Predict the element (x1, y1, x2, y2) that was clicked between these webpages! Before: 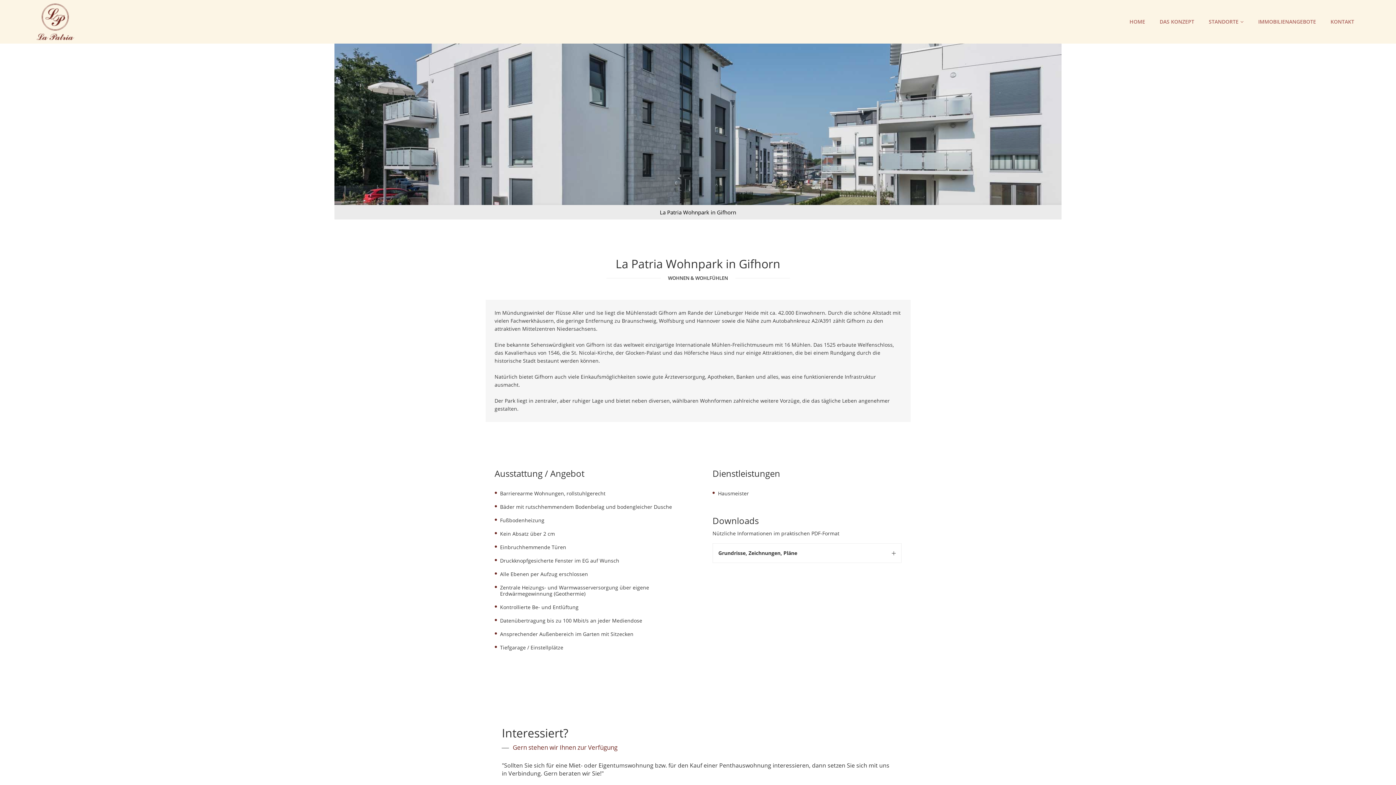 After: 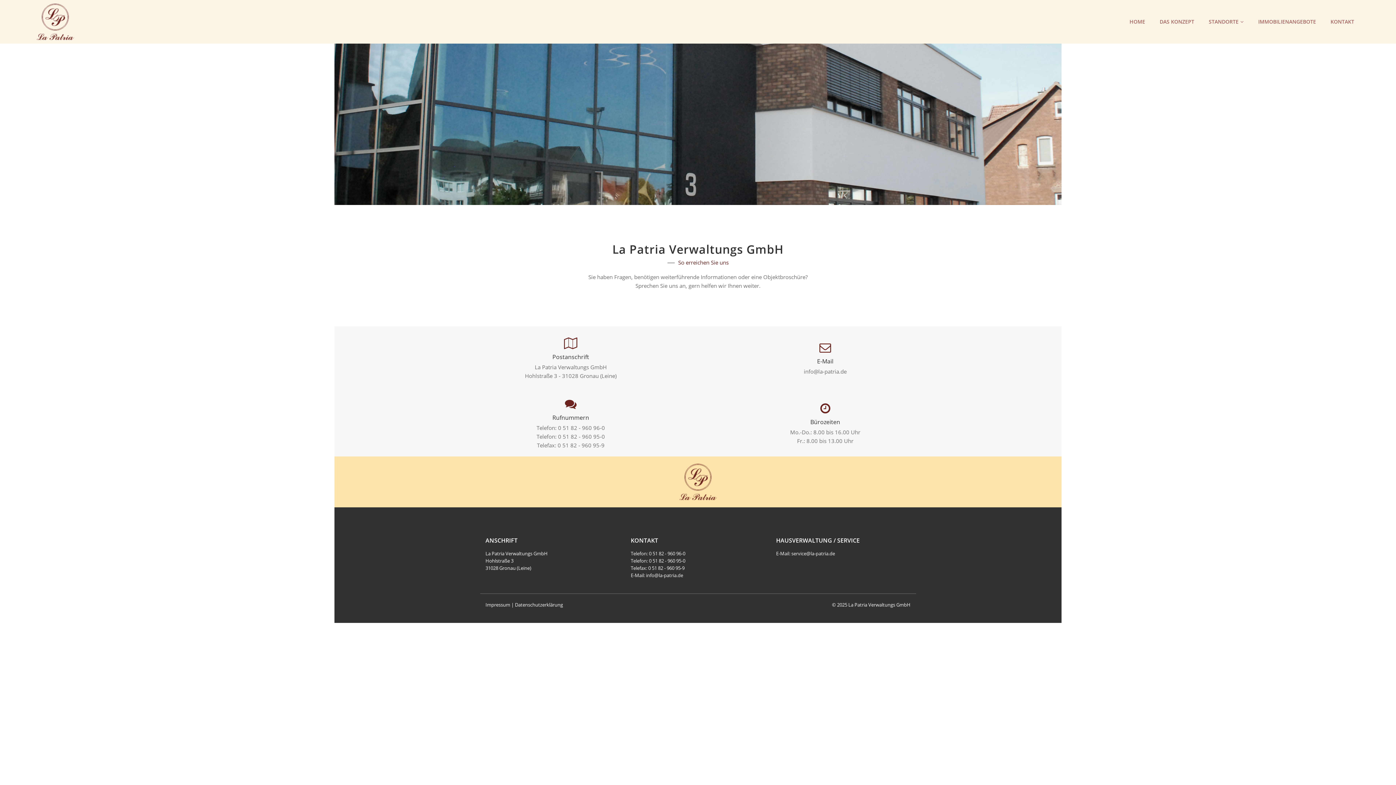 Action: bbox: (1330, 19, 1354, 24) label: KONTAKT